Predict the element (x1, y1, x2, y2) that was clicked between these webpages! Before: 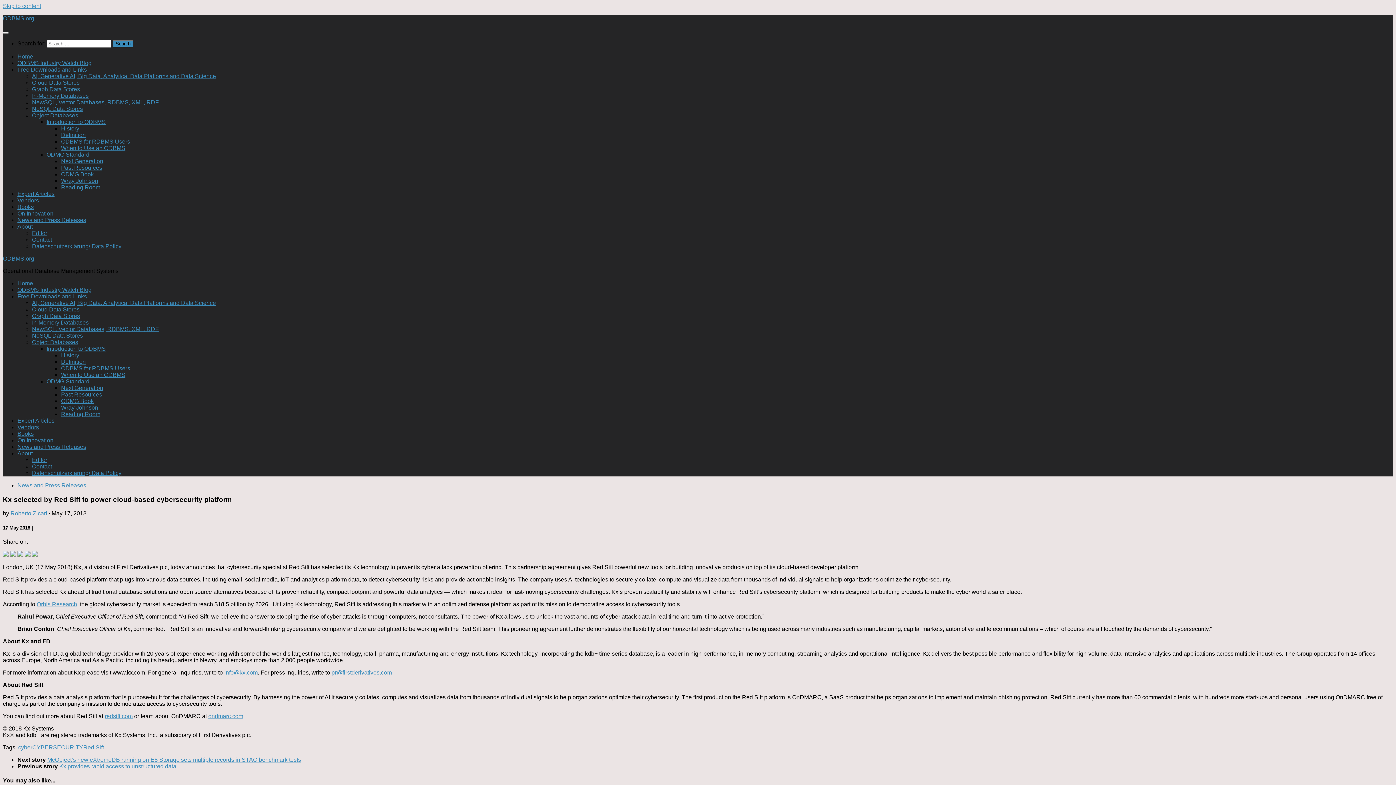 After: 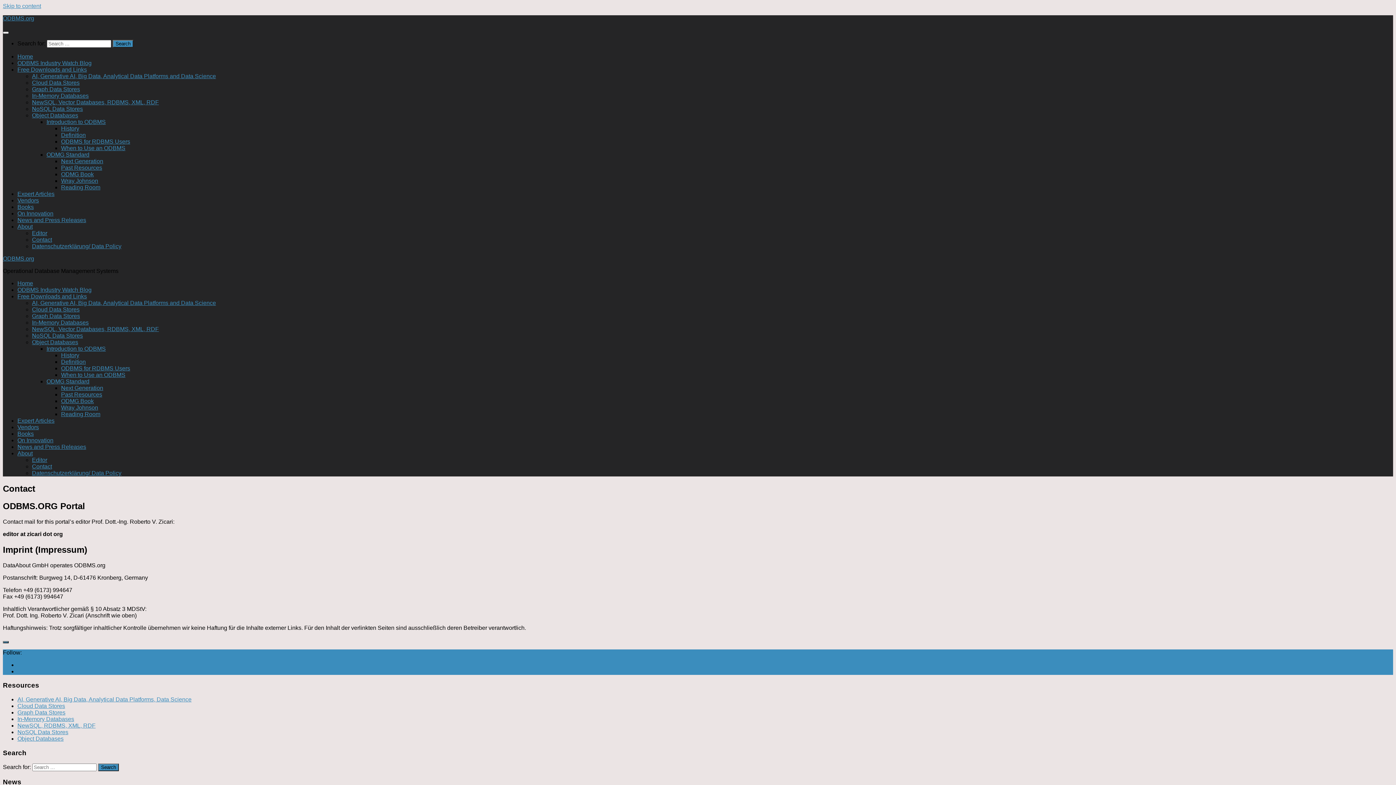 Action: bbox: (32, 236, 52, 242) label: Contact